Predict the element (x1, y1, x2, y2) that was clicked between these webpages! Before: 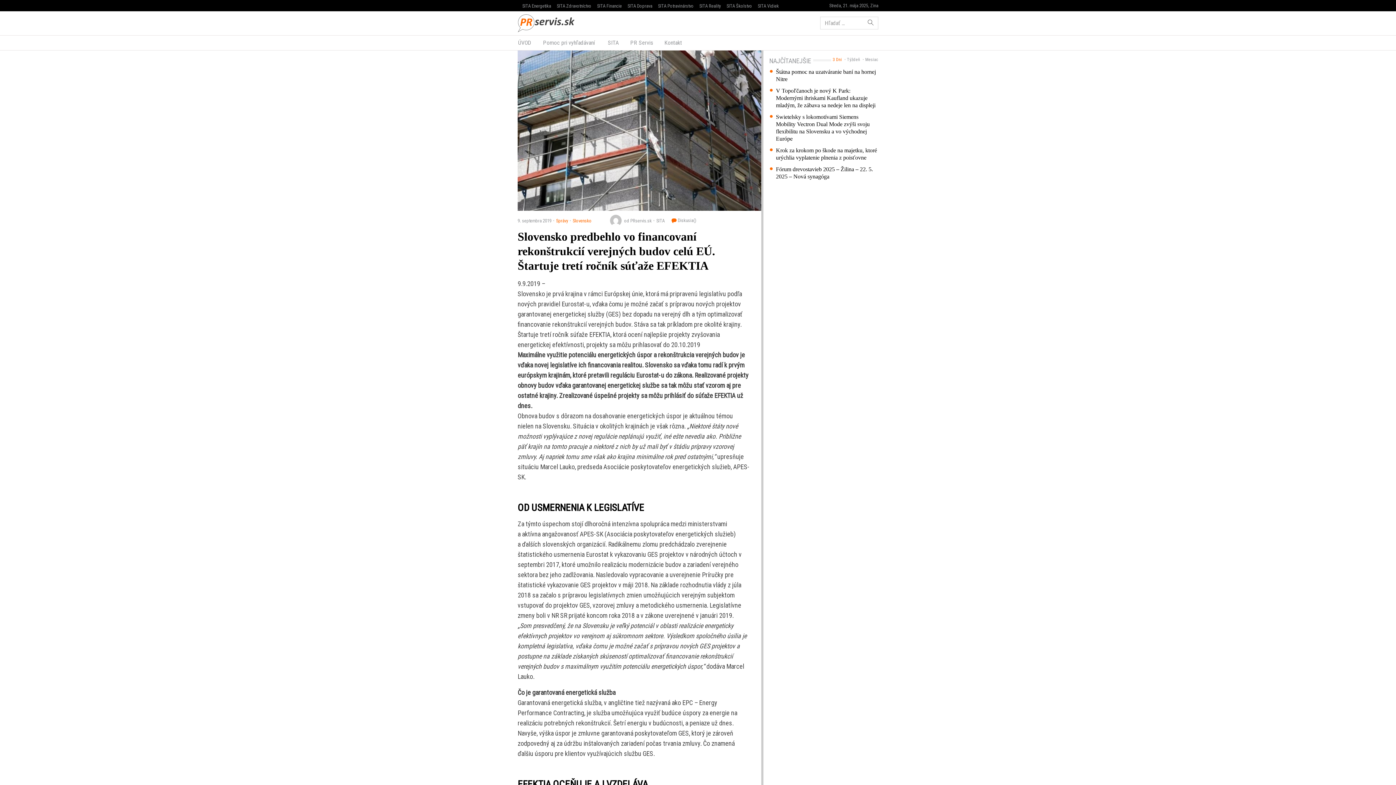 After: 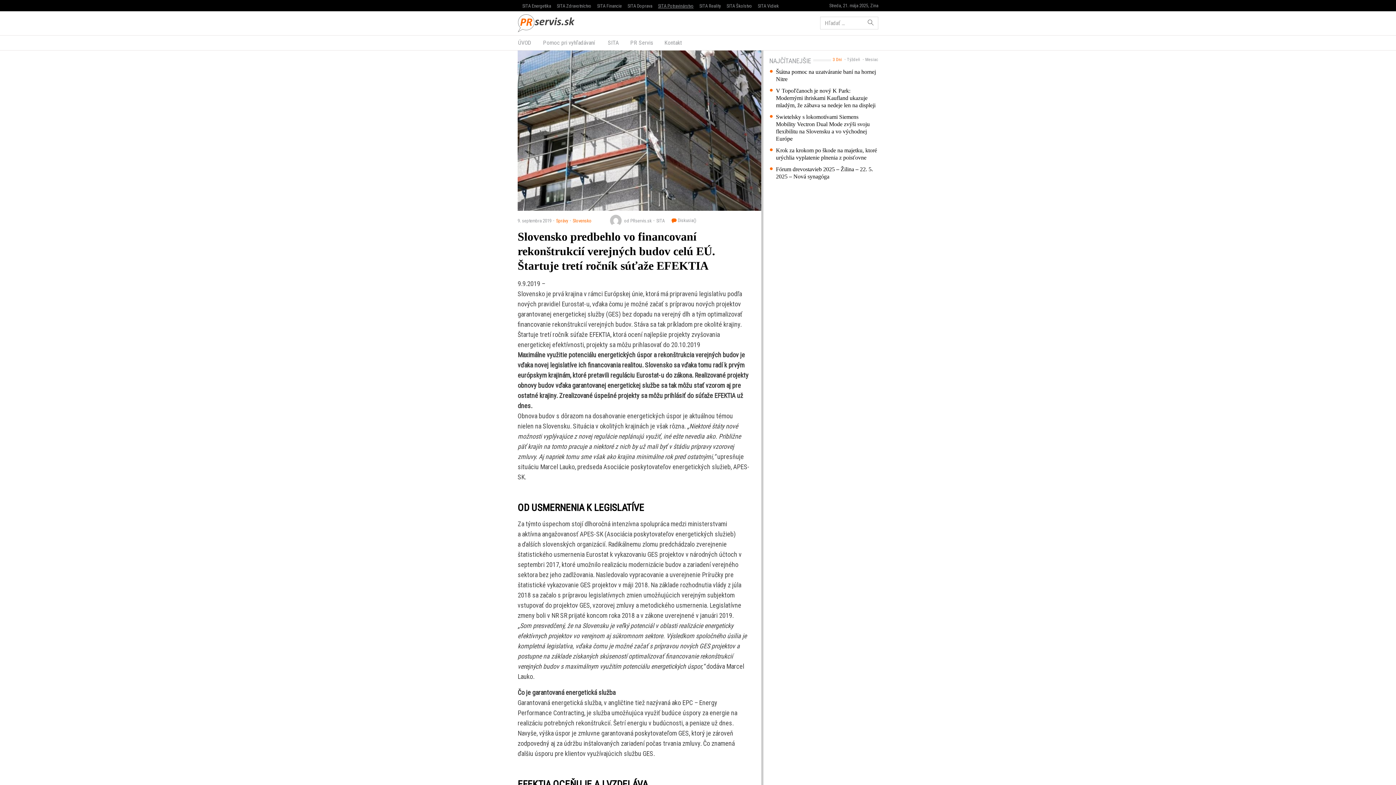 Action: bbox: (658, 3, 693, 8) label: SITA Potravinárstvo